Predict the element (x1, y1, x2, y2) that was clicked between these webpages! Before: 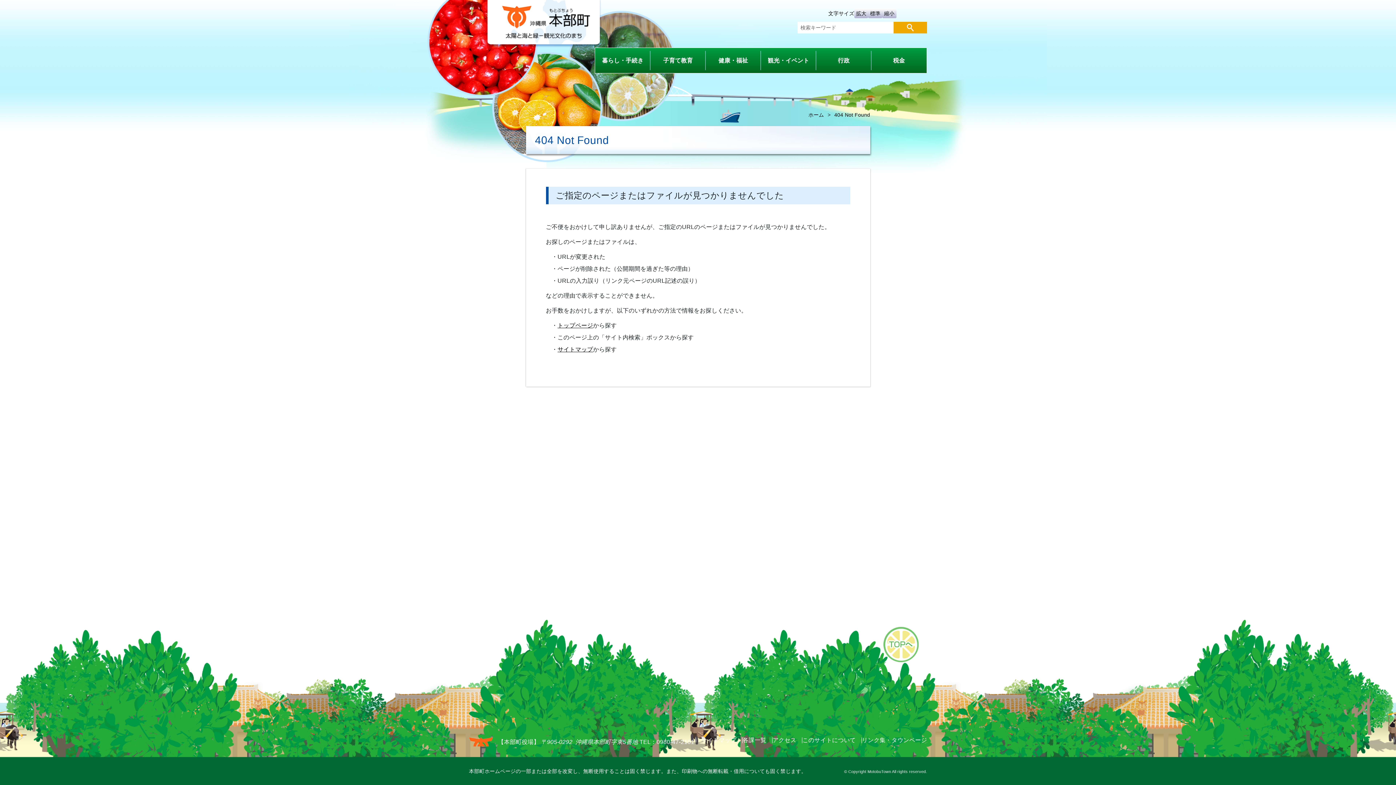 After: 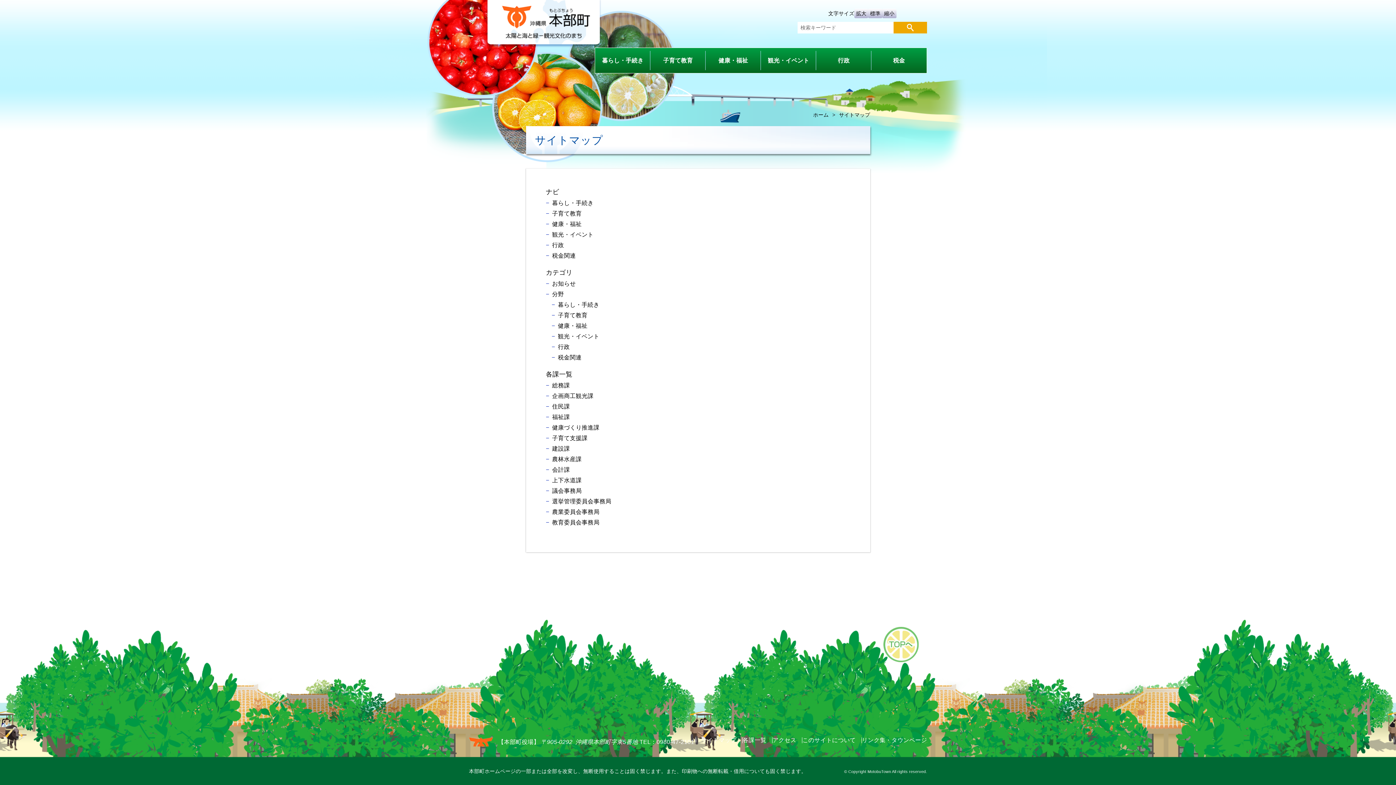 Action: bbox: (557, 346, 593, 352) label: サイトマップ